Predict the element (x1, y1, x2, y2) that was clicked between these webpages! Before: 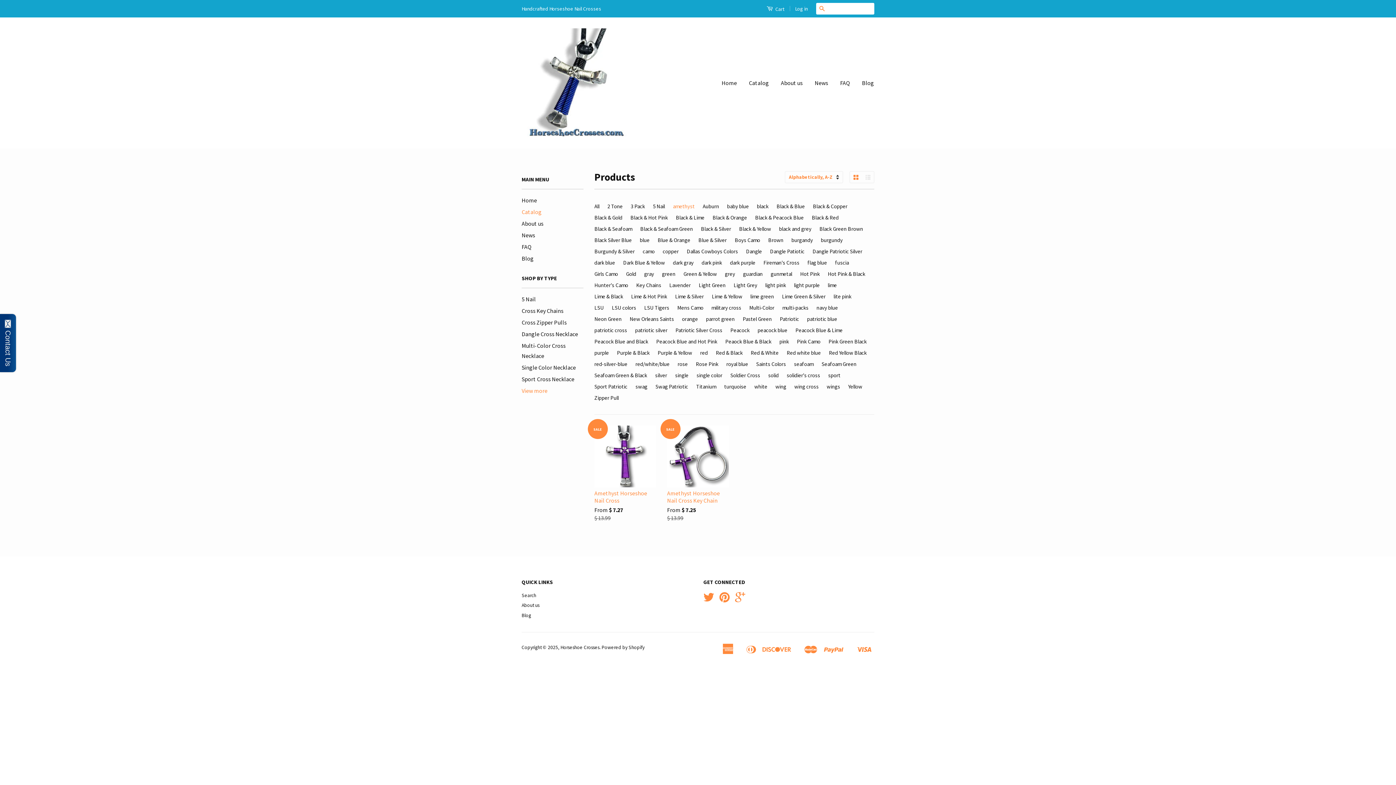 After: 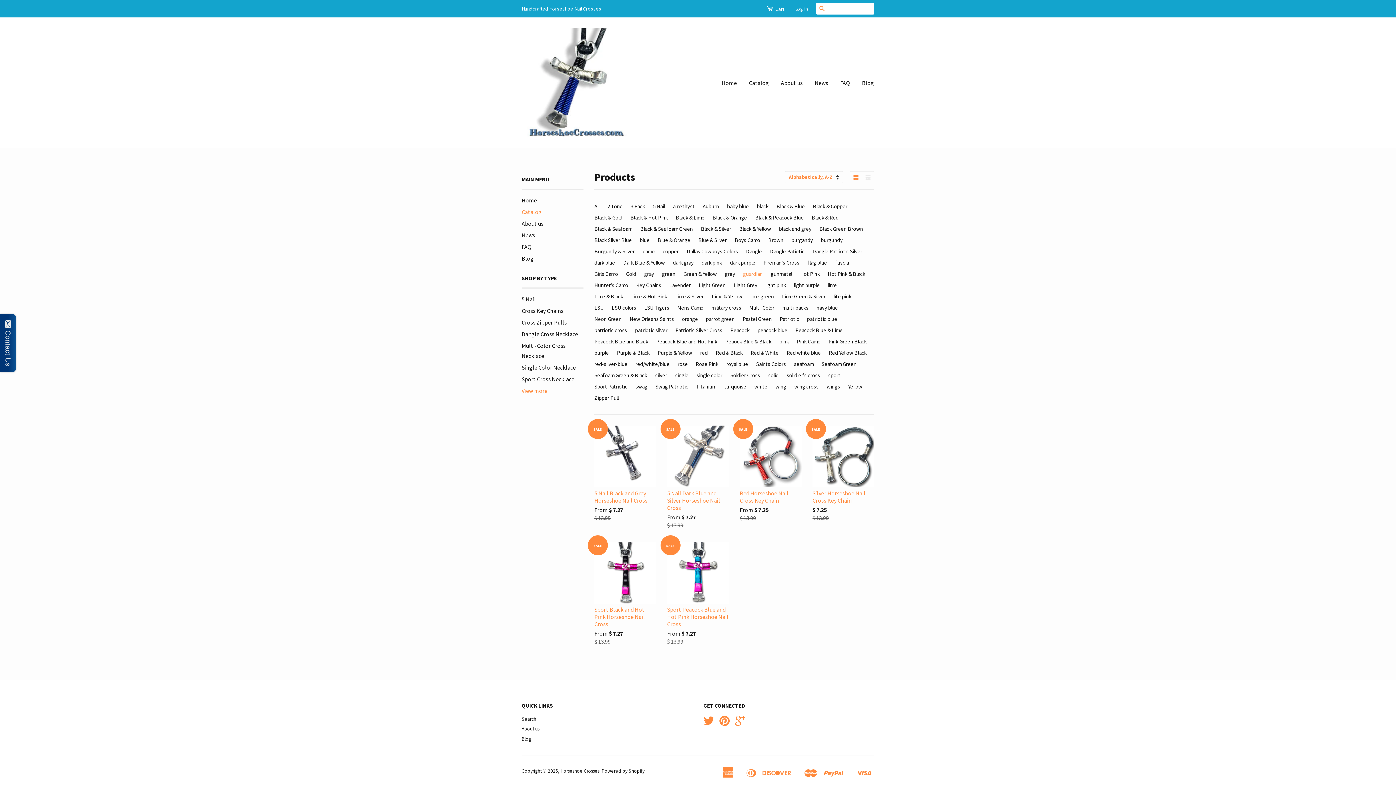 Action: bbox: (743, 268, 765, 279) label: guardian